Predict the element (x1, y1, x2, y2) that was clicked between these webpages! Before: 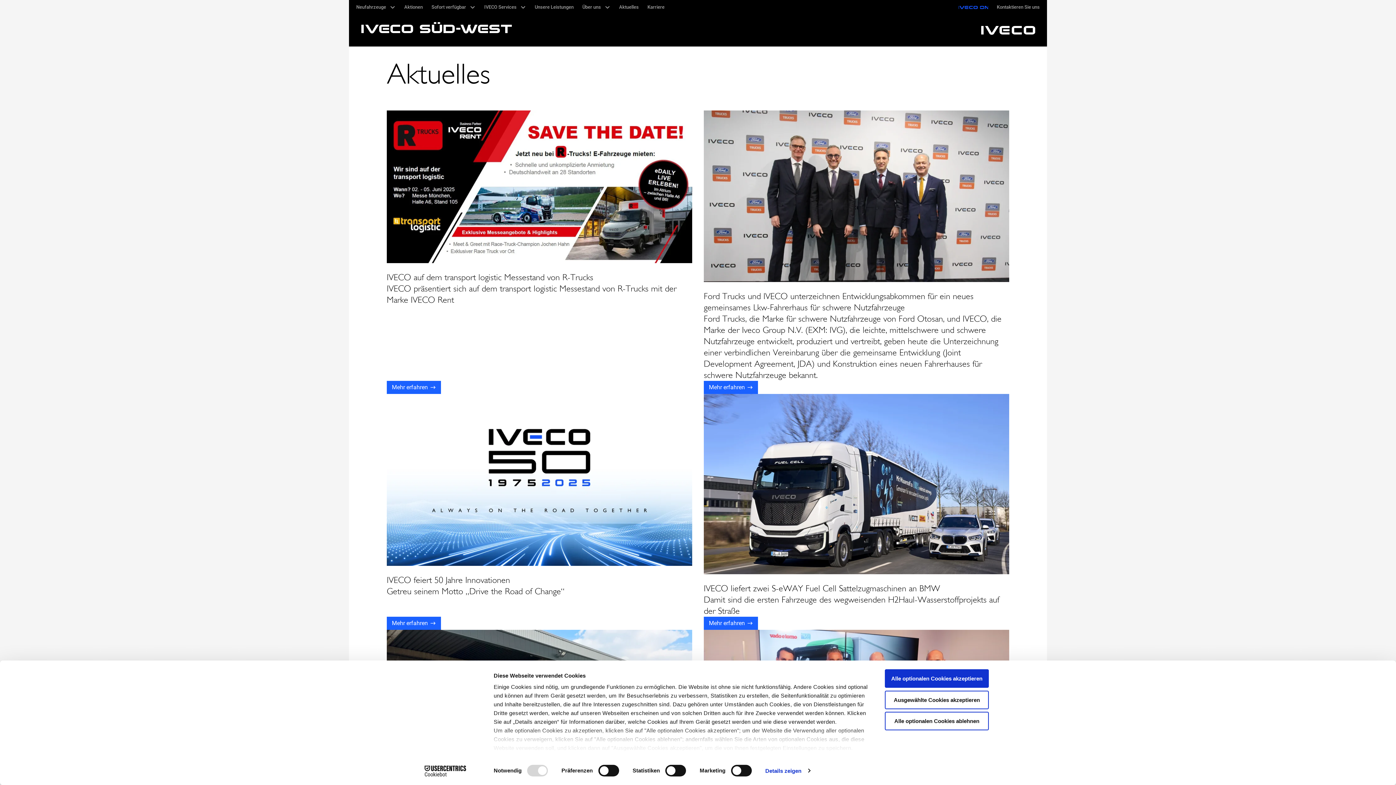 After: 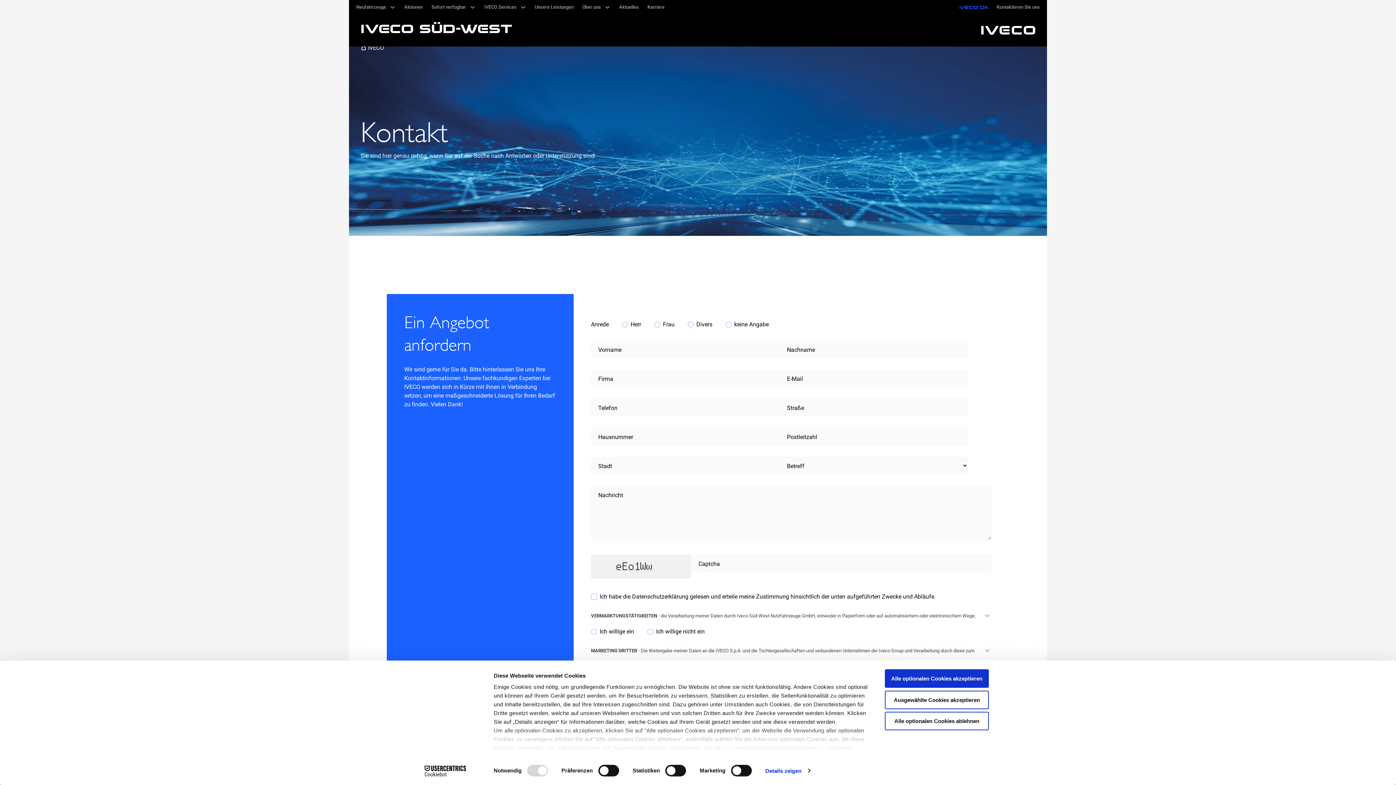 Action: label: Kontaktieren Sie uns bbox: (993, 0, 1043, 14)